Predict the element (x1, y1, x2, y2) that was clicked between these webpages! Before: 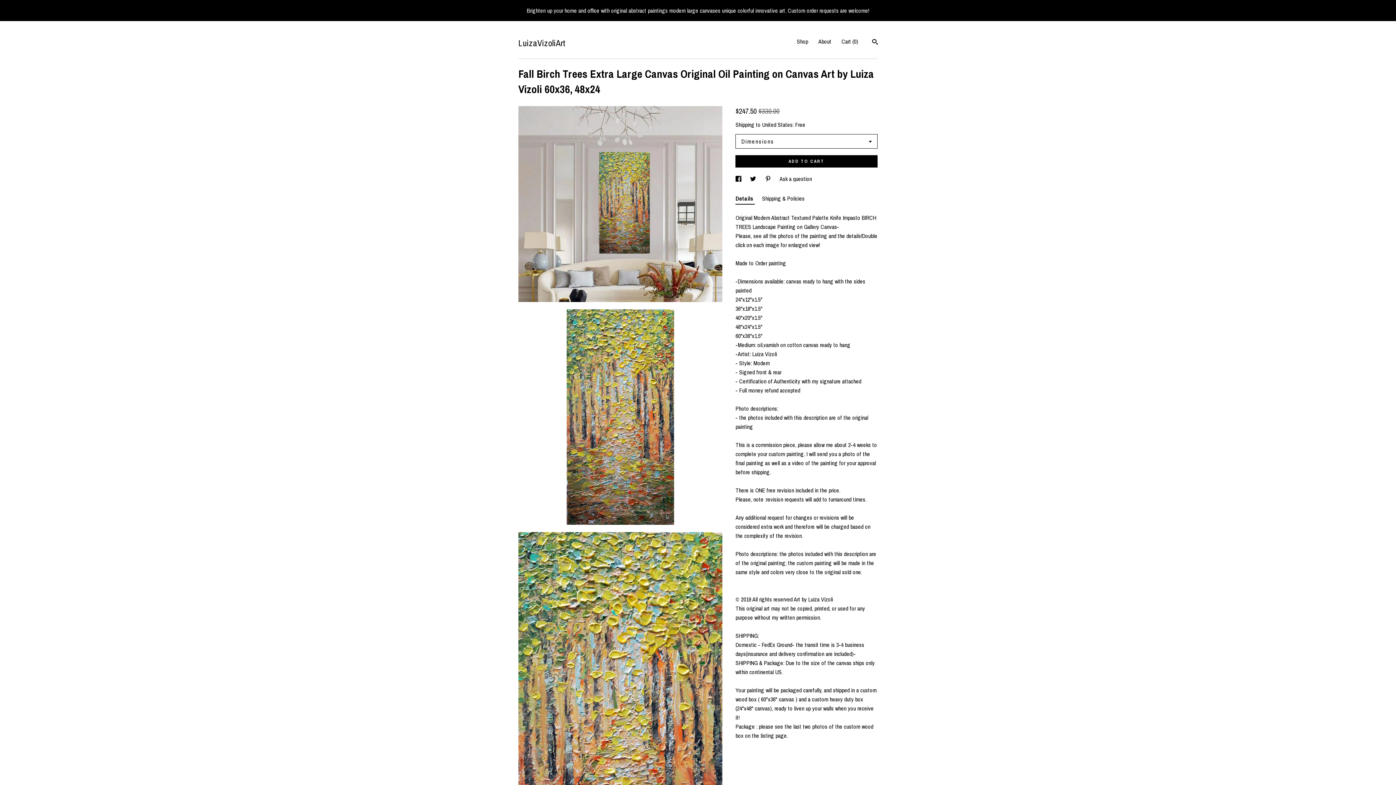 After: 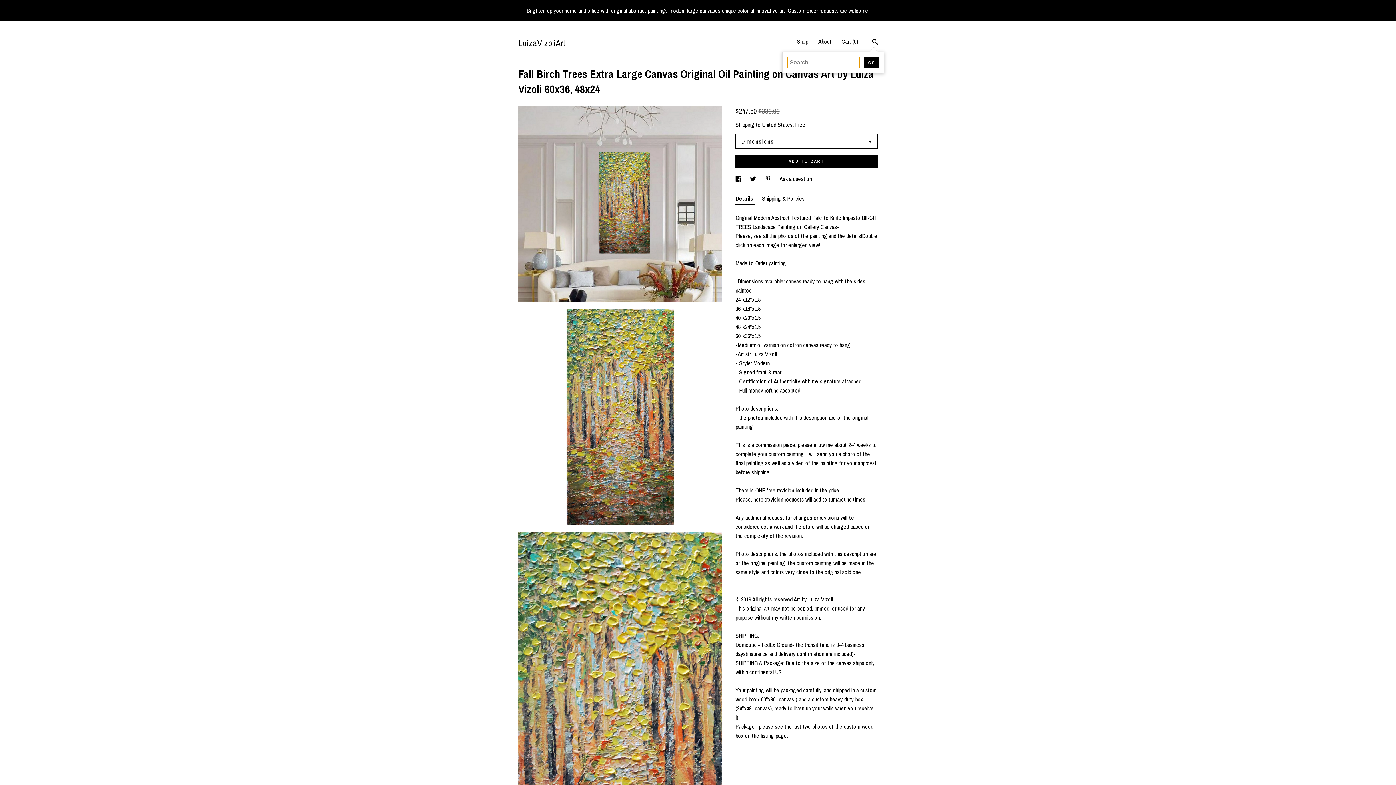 Action: label: Search bbox: (872, 38, 877, 46)